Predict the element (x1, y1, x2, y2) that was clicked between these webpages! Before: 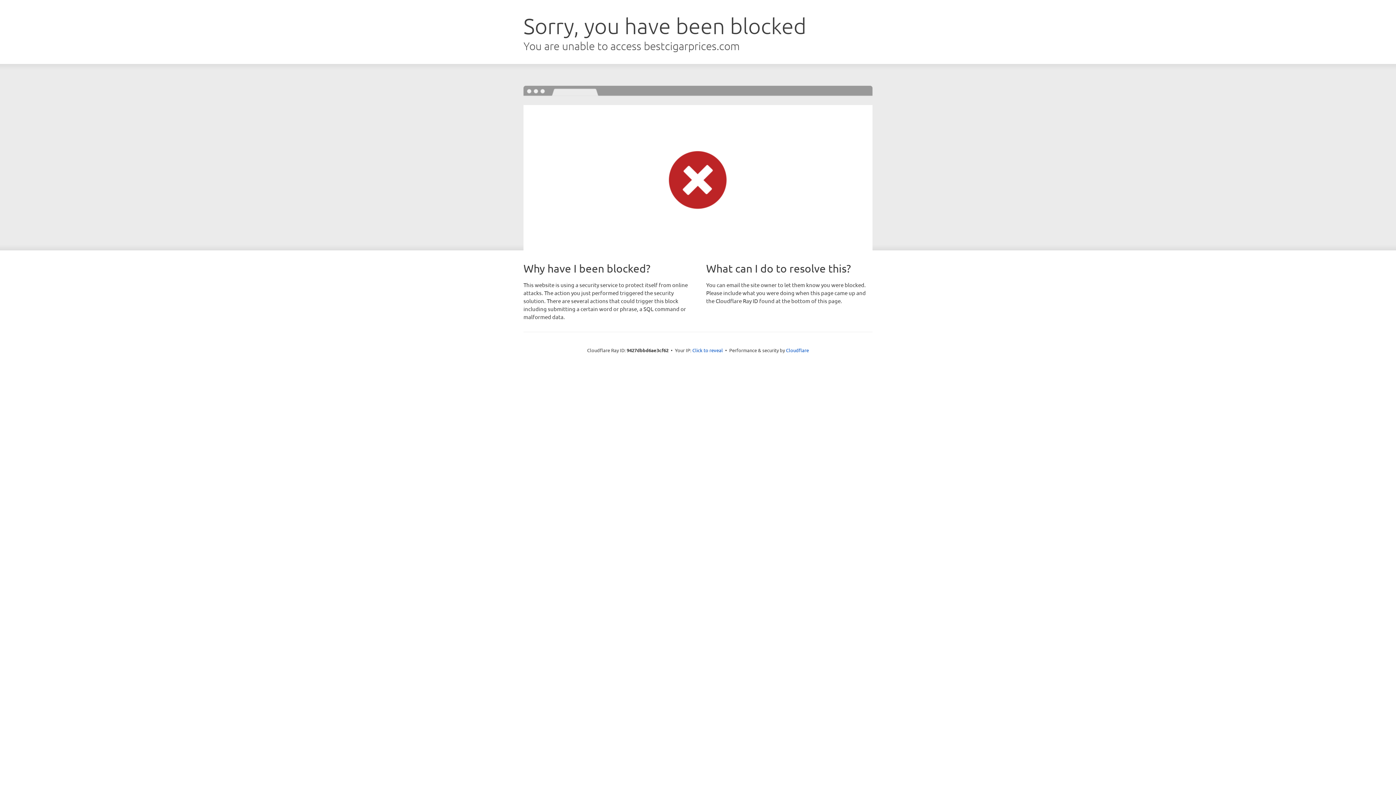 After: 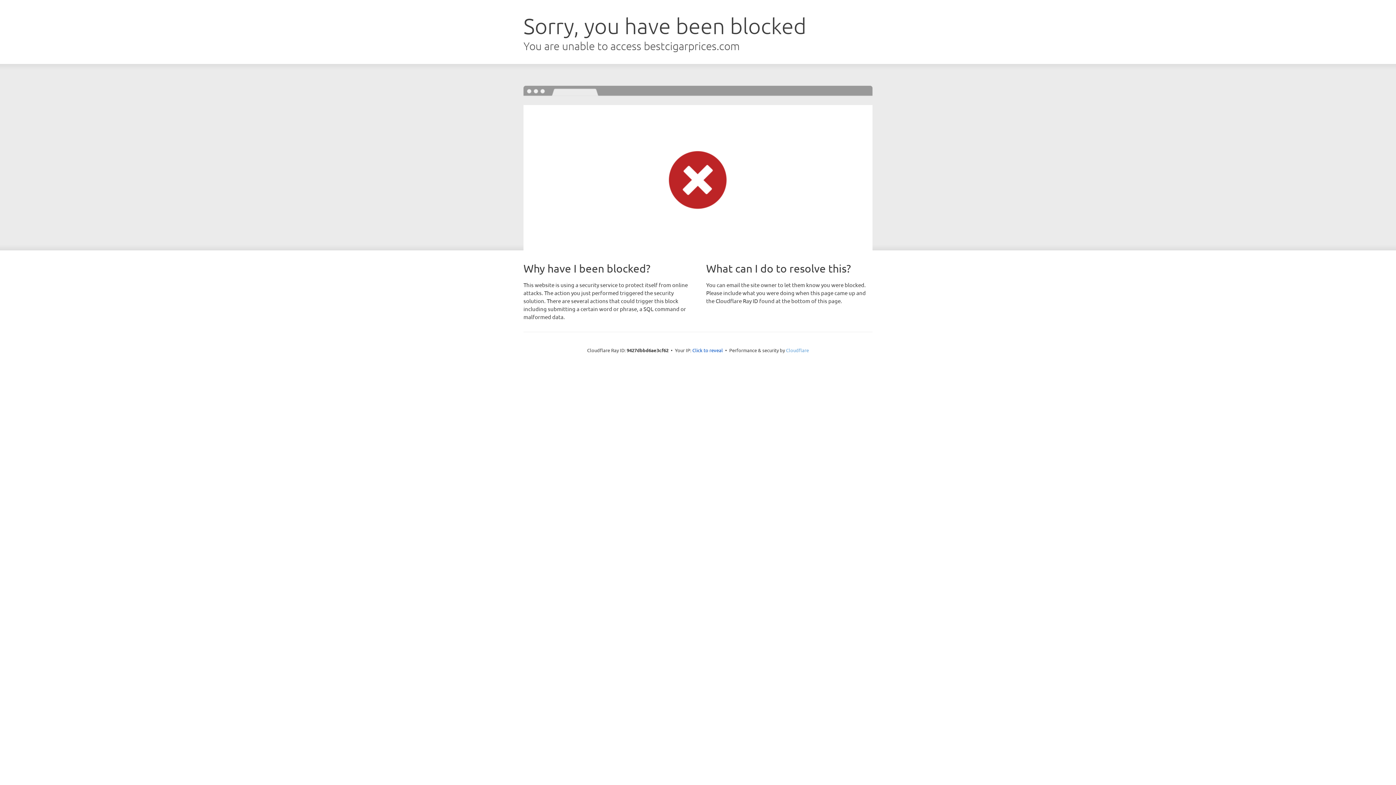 Action: bbox: (786, 347, 809, 353) label: Cloudflare